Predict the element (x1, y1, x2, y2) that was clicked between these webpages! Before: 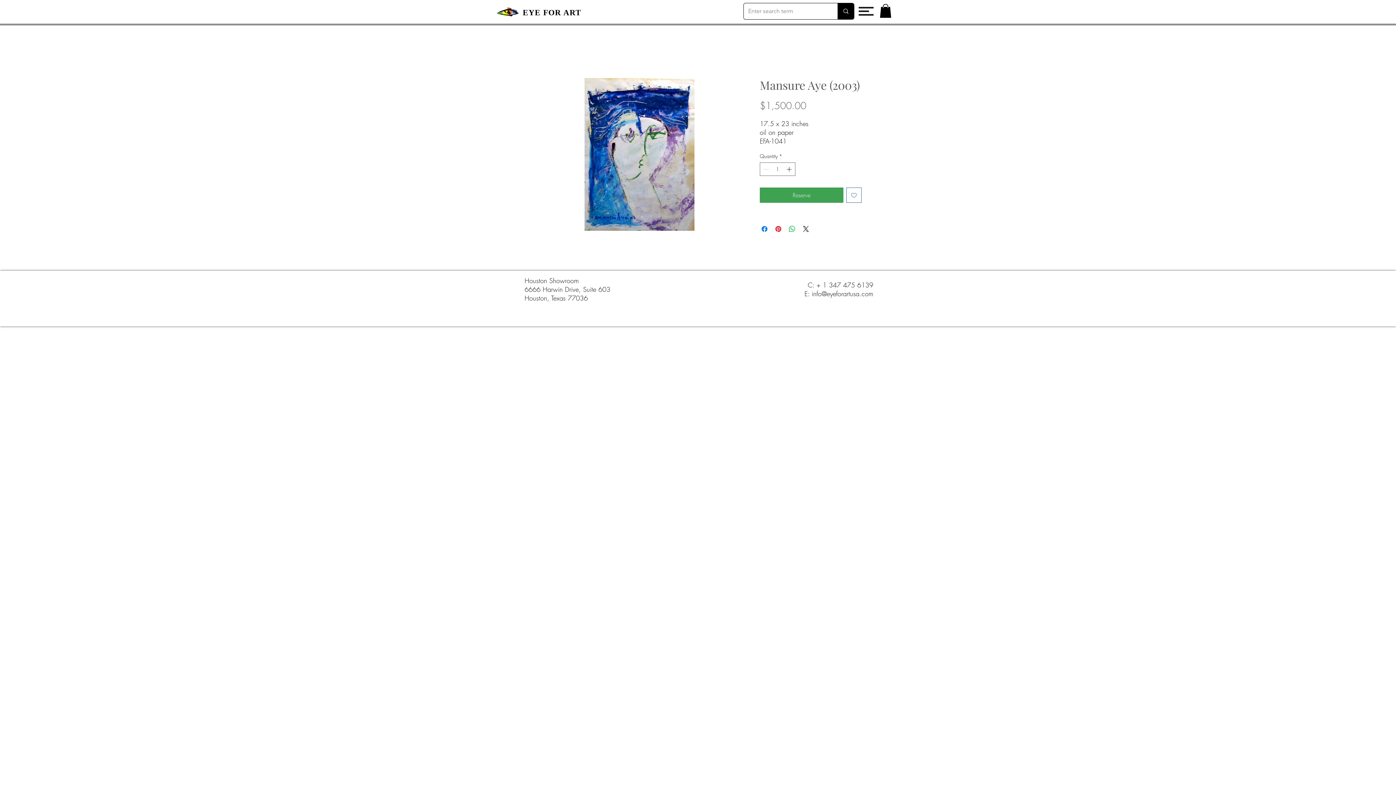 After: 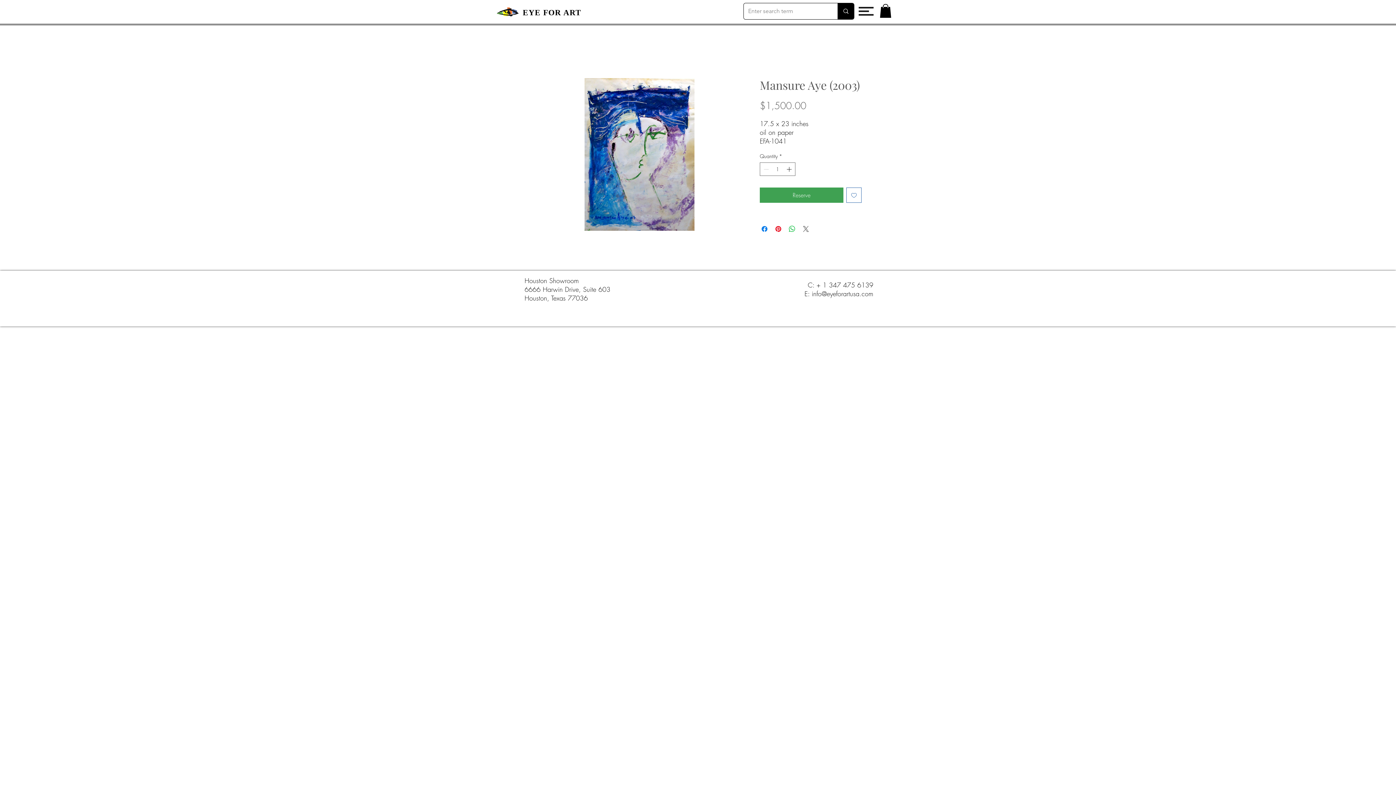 Action: bbox: (801, 224, 810, 233) label: Share on X